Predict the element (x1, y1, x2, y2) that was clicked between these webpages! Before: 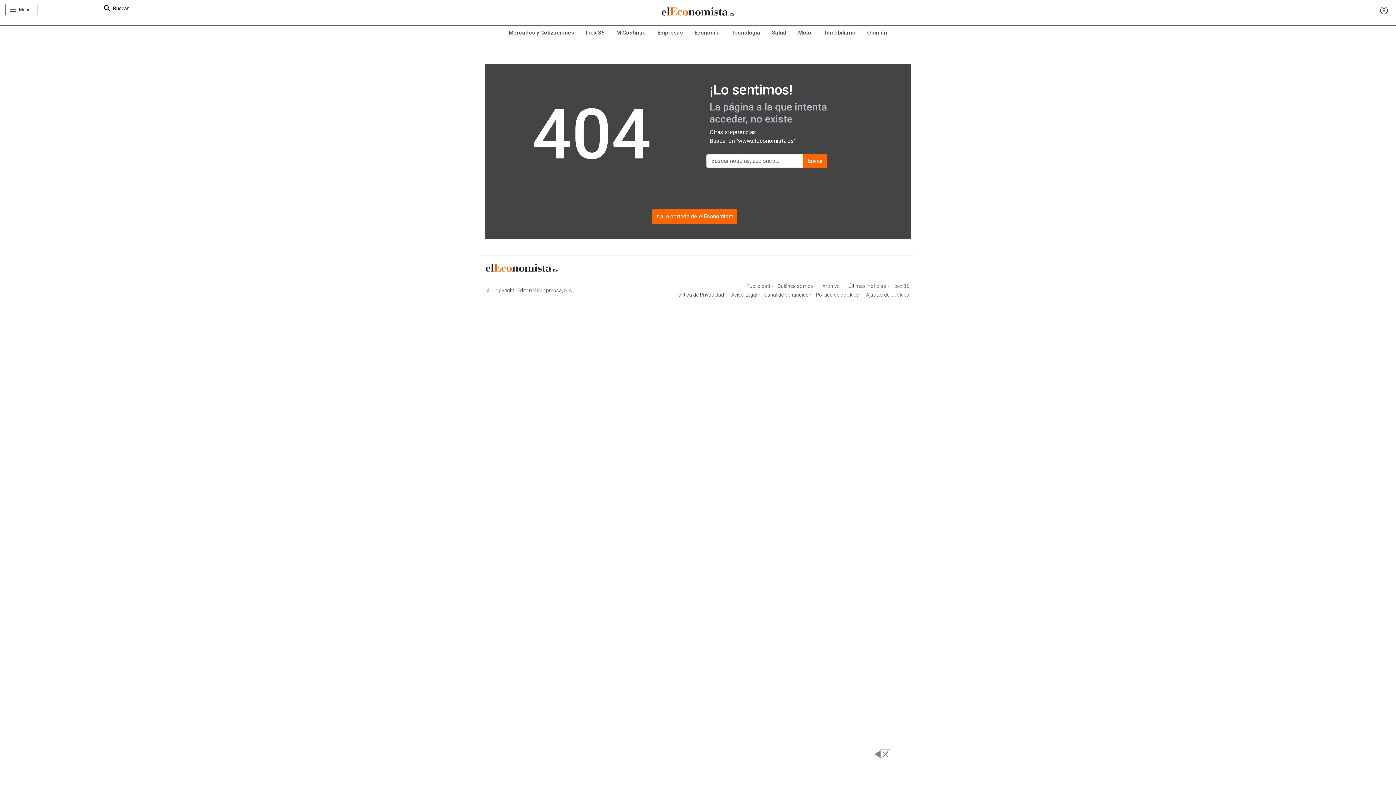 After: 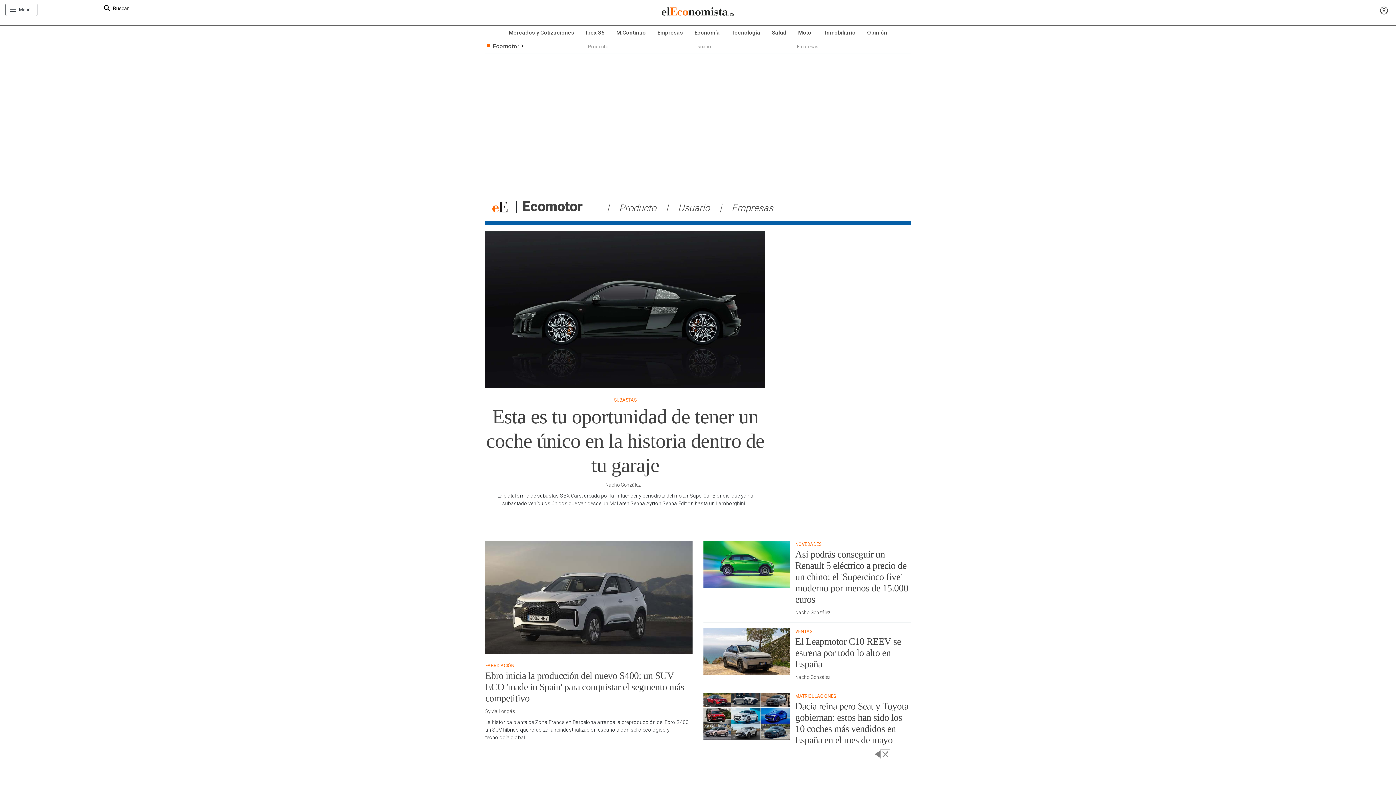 Action: bbox: (792, 25, 819, 39) label: Motor